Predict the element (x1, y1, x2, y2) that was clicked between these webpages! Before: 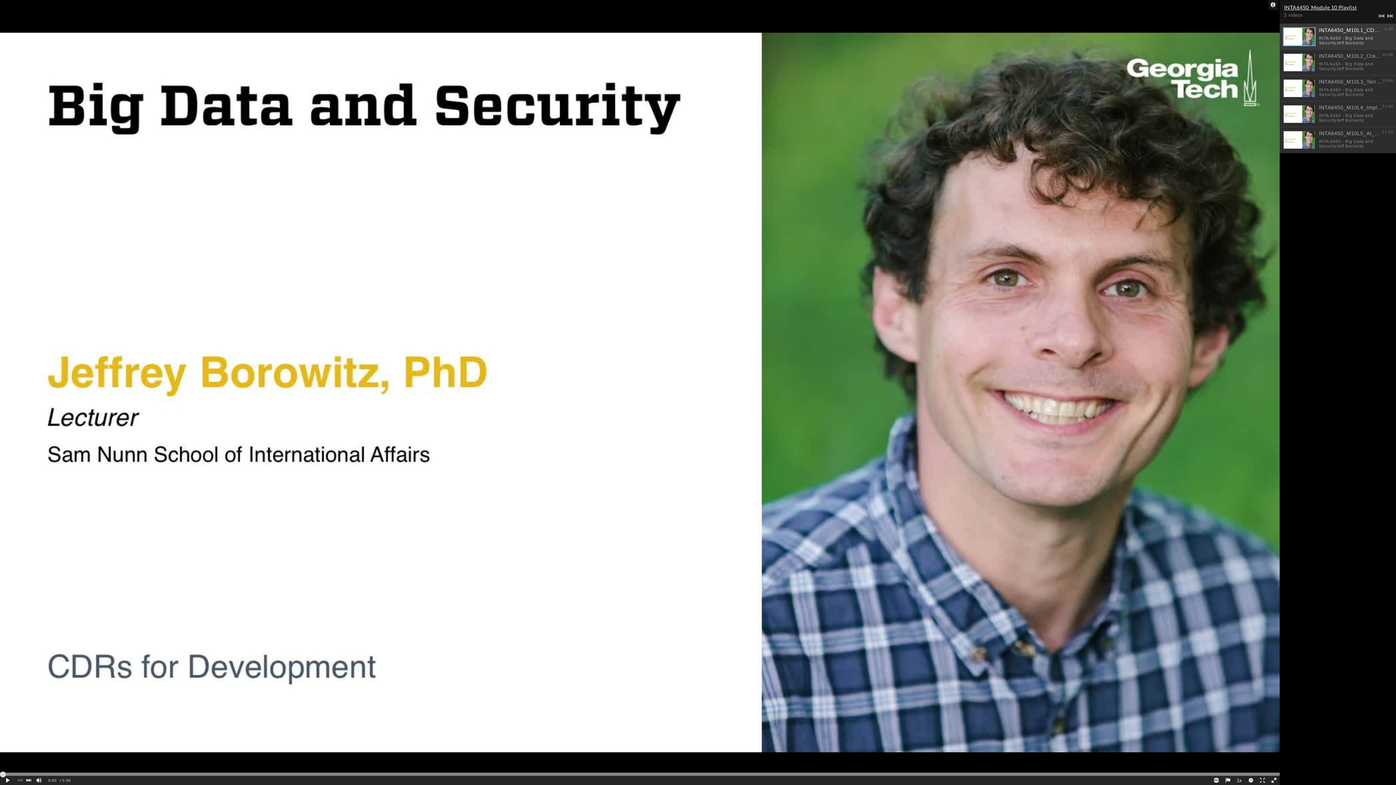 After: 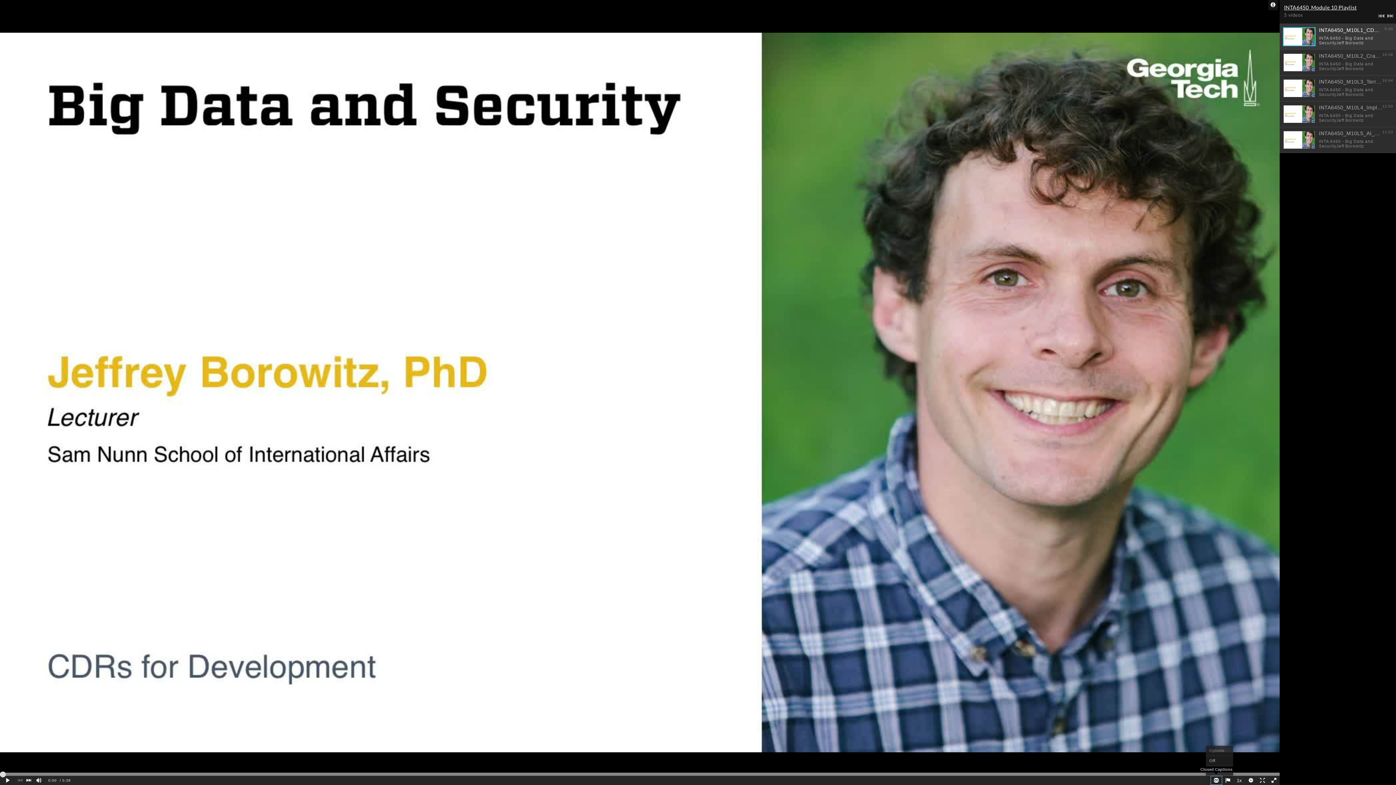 Action: bbox: (1210, 776, 1222, 785) label: Closed Captions